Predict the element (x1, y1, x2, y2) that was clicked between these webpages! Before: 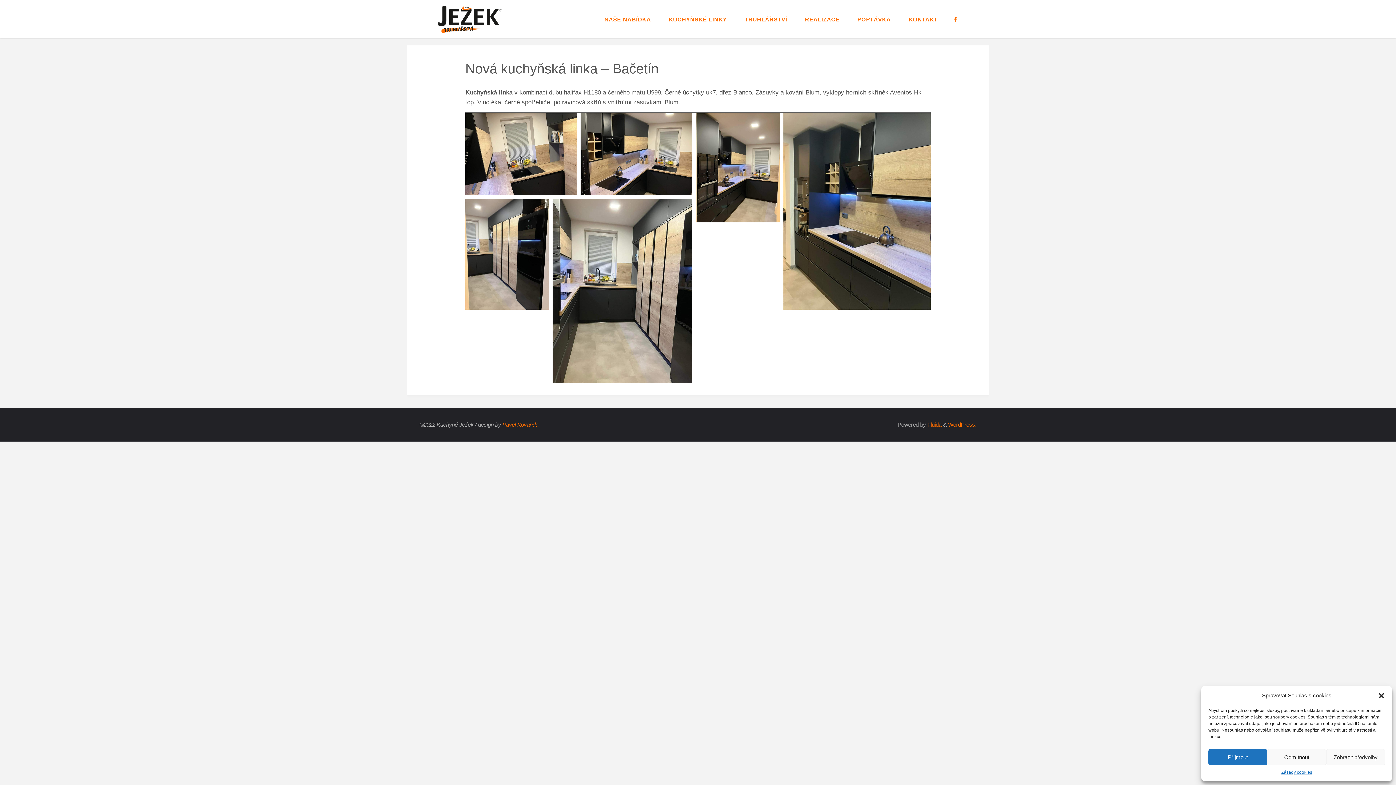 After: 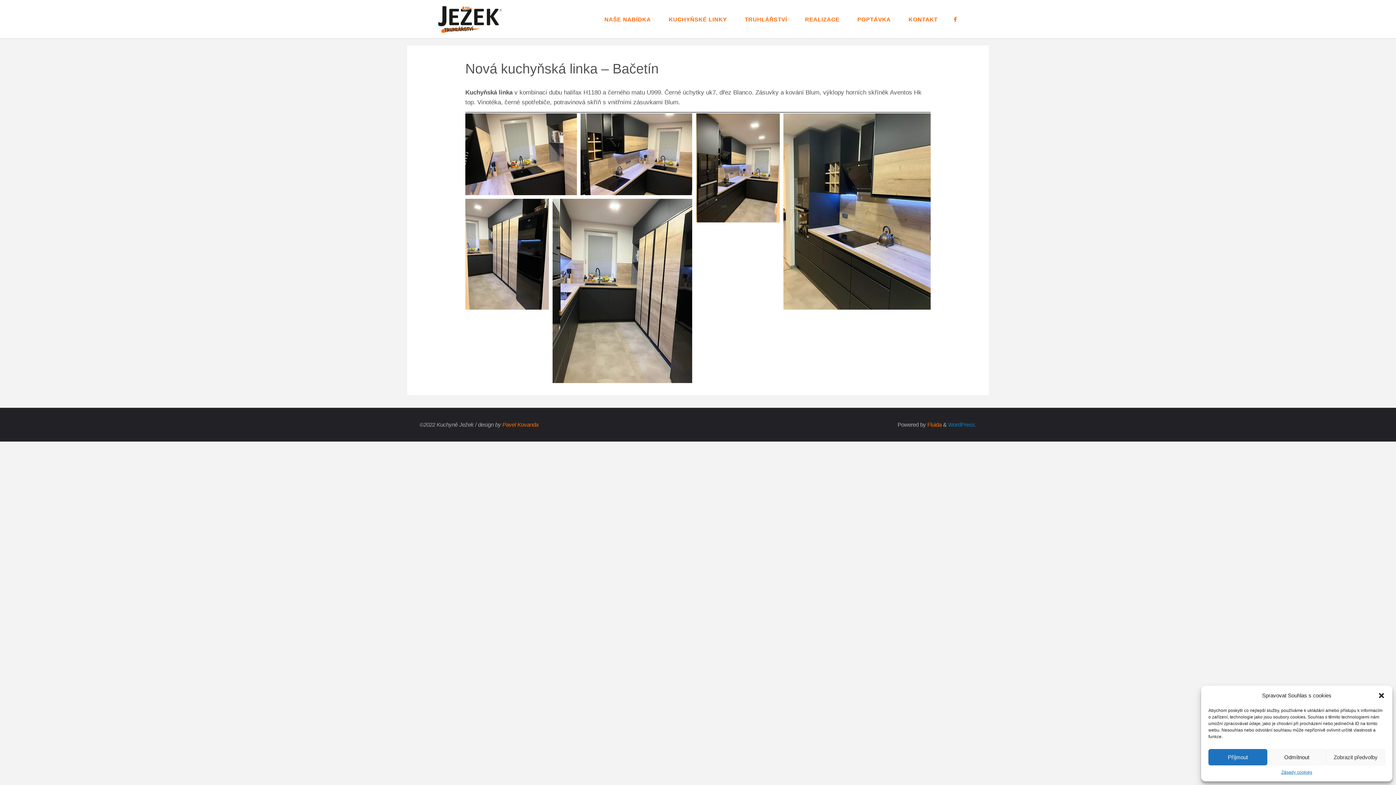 Action: bbox: (948, 421, 976, 428) label: WordPress.